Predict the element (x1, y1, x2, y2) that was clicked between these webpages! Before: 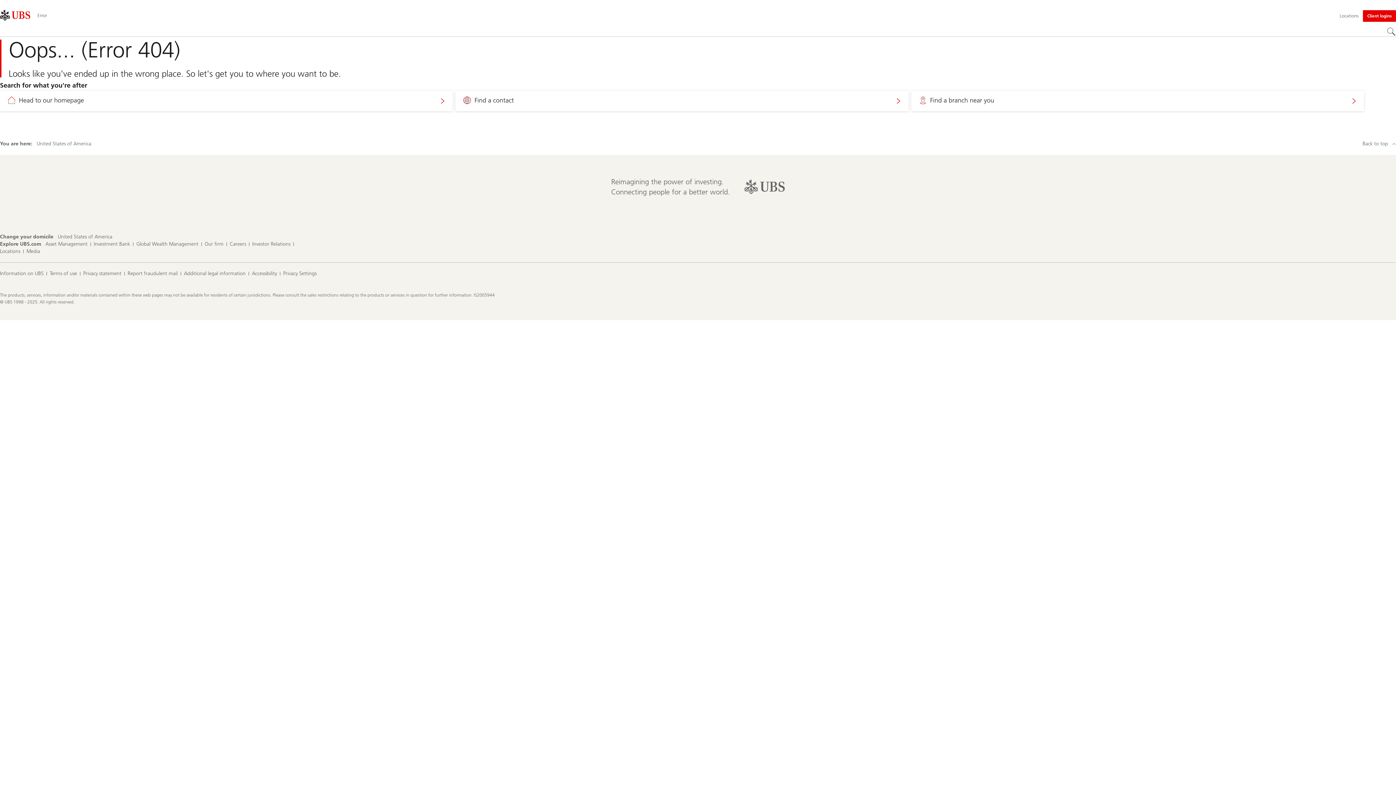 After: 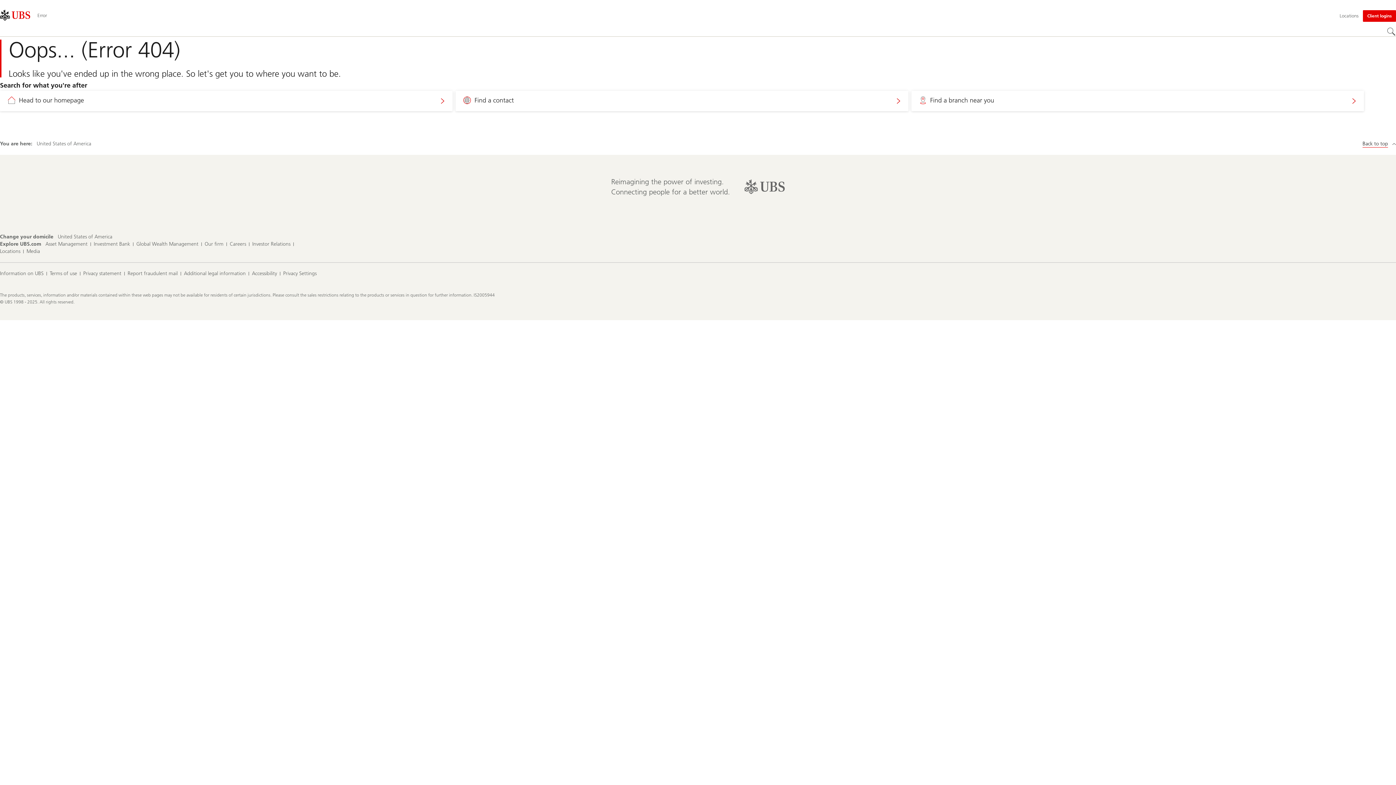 Action: bbox: (1362, 140, 1396, 147) label: Back to top